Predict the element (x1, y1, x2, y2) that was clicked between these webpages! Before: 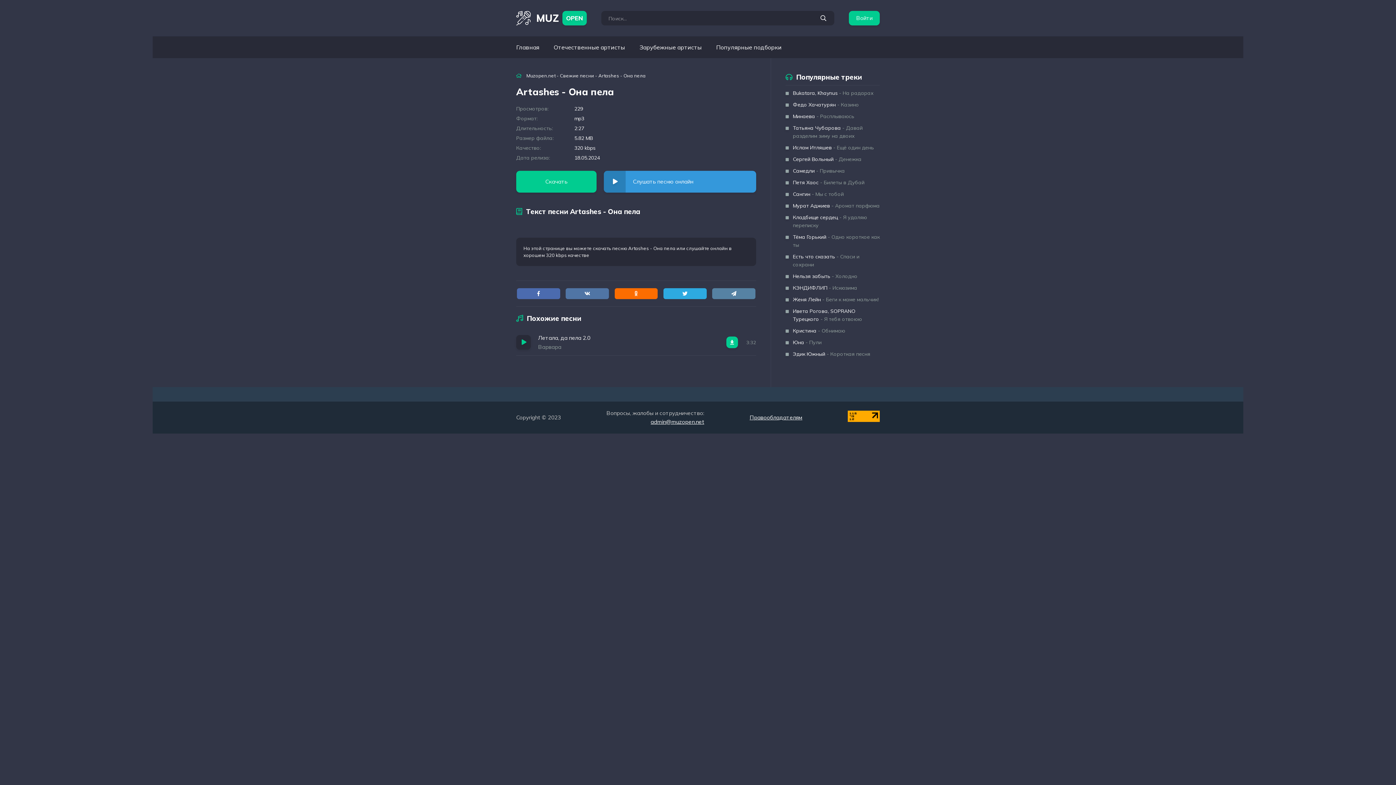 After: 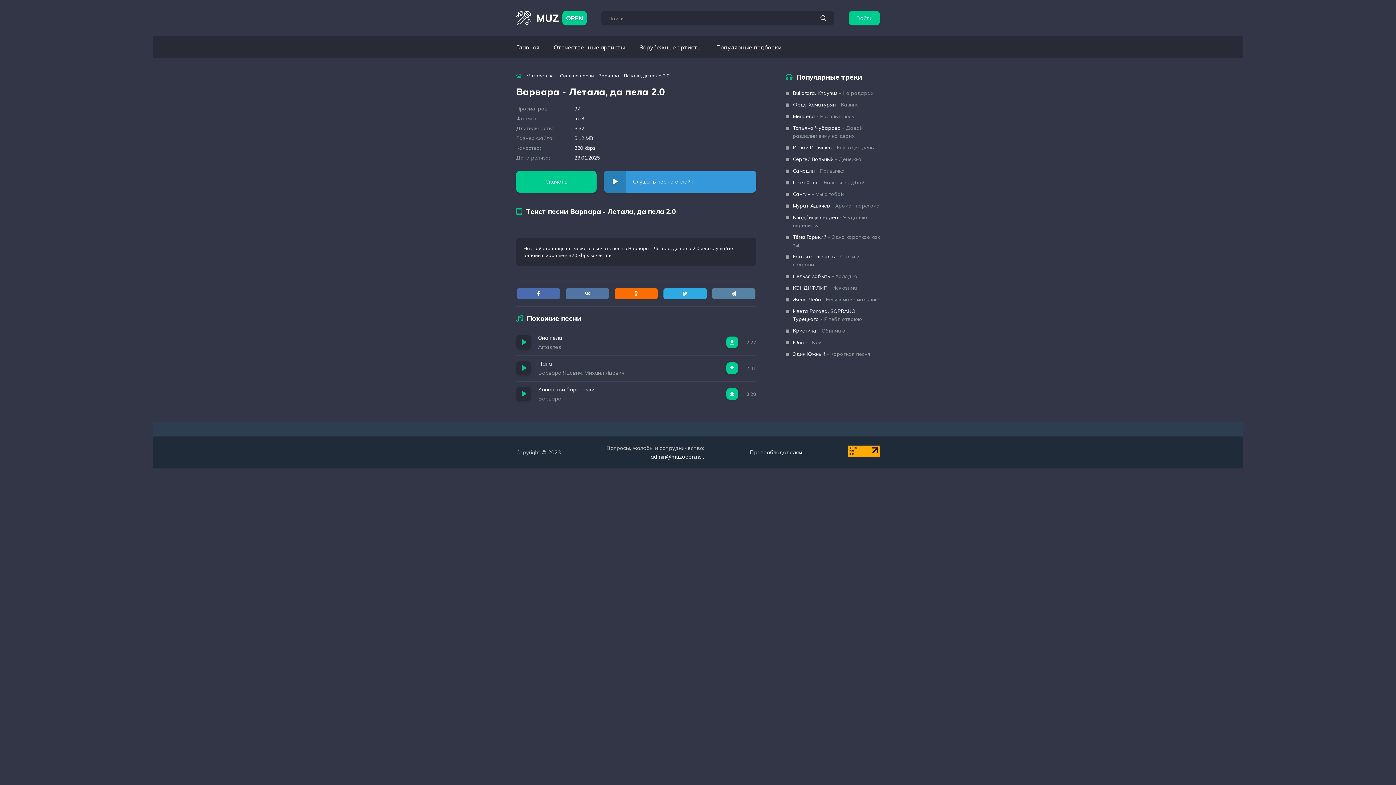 Action: bbox: (726, 336, 738, 348)